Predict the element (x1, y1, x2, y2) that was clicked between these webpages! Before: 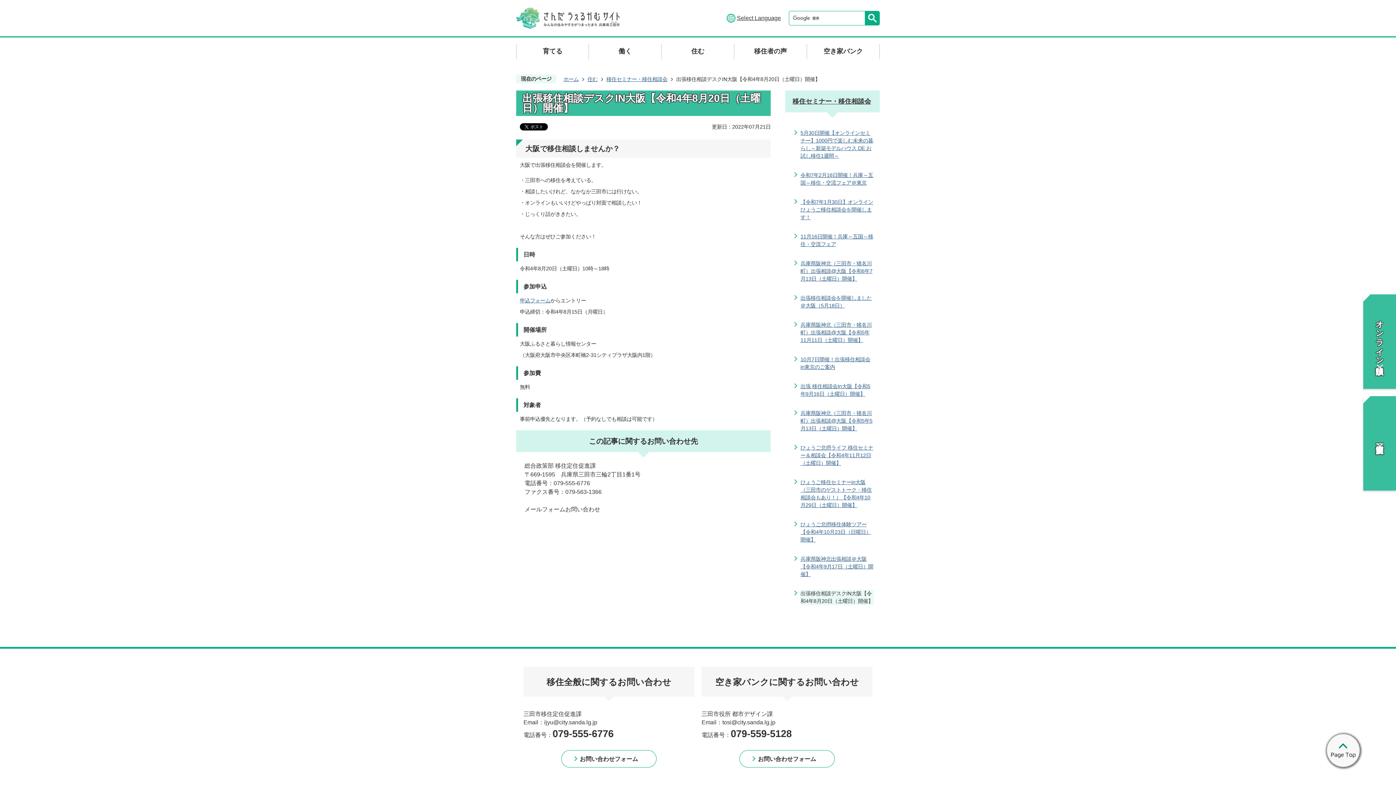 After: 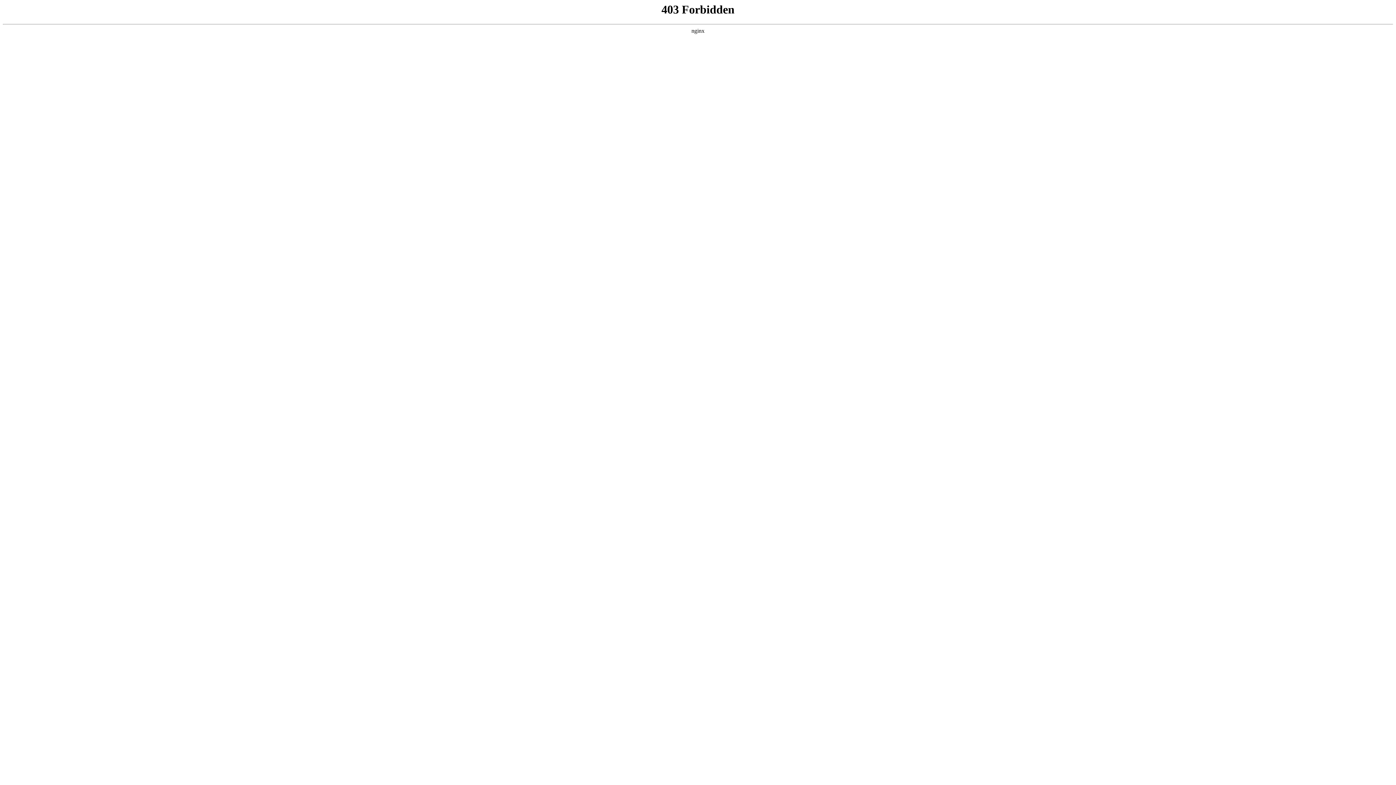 Action: bbox: (739, 750, 834, 768) label: お問い合わせフォーム